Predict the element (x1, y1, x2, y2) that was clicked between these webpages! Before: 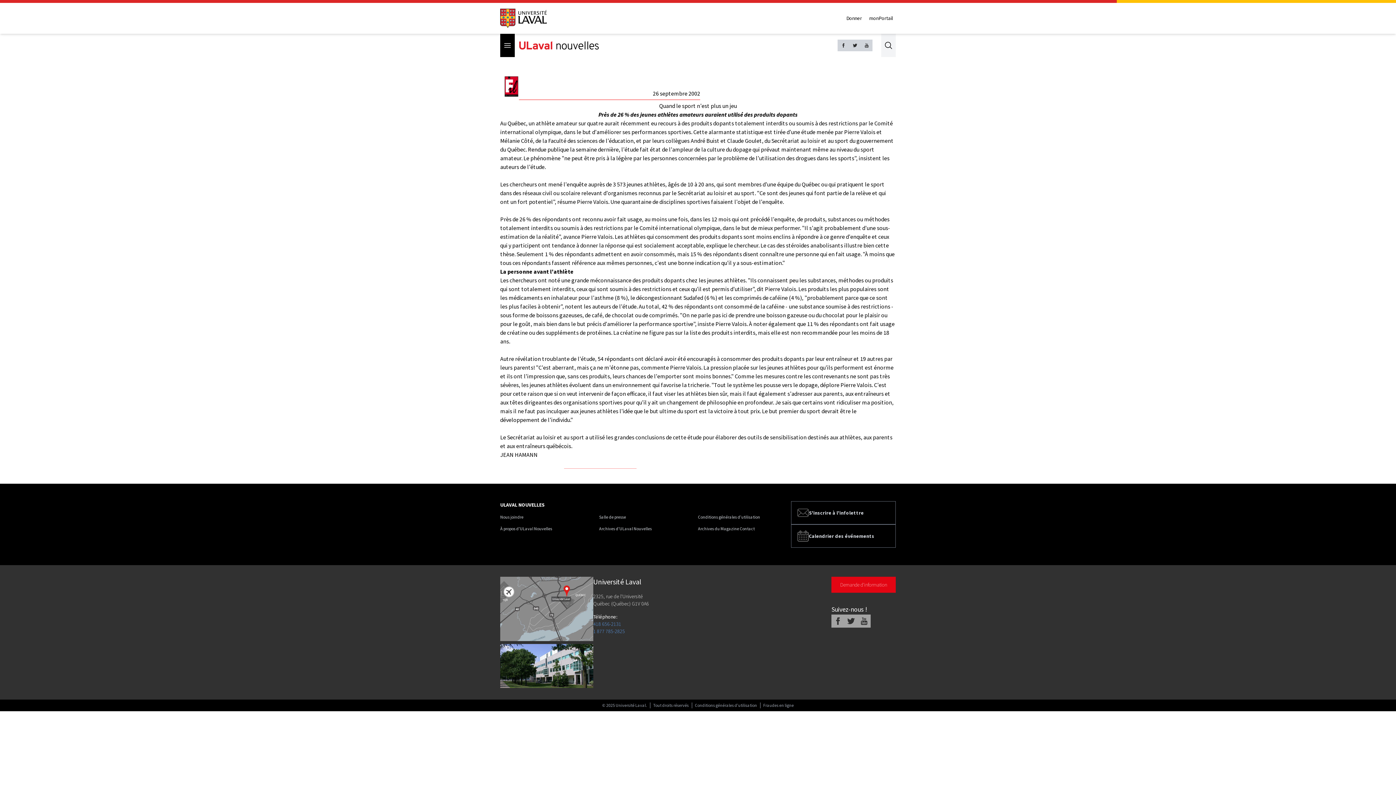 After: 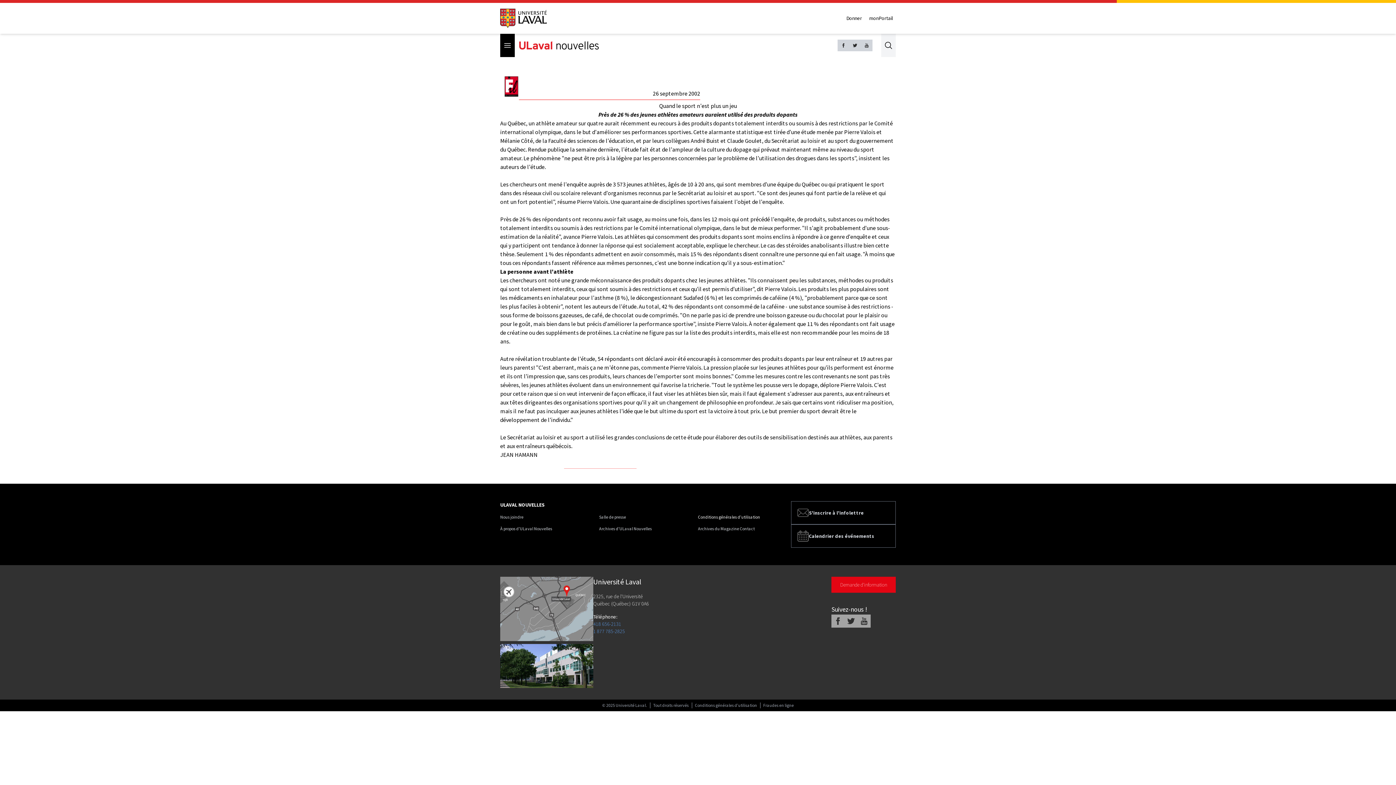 Action: label: Conditions générales d'utilisation bbox: (698, 514, 760, 519)